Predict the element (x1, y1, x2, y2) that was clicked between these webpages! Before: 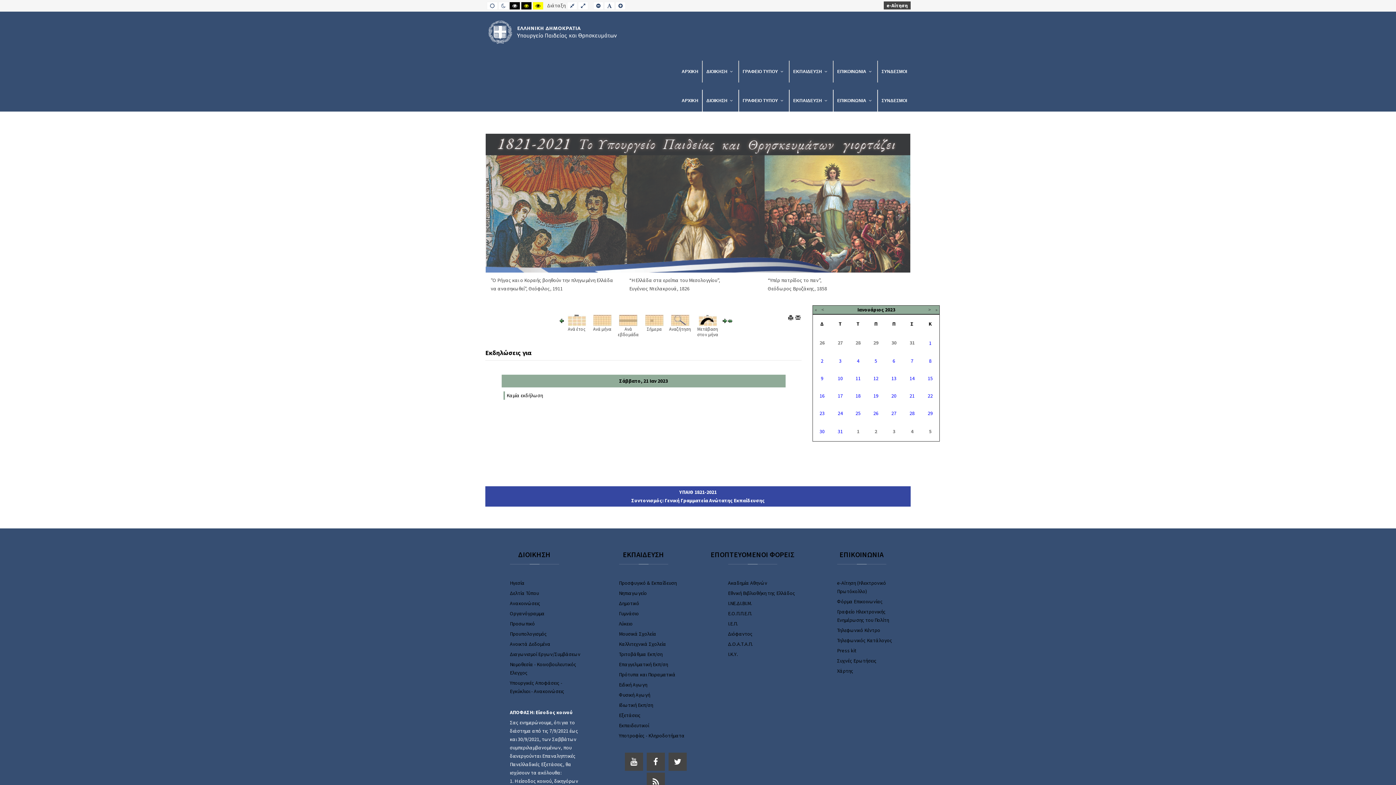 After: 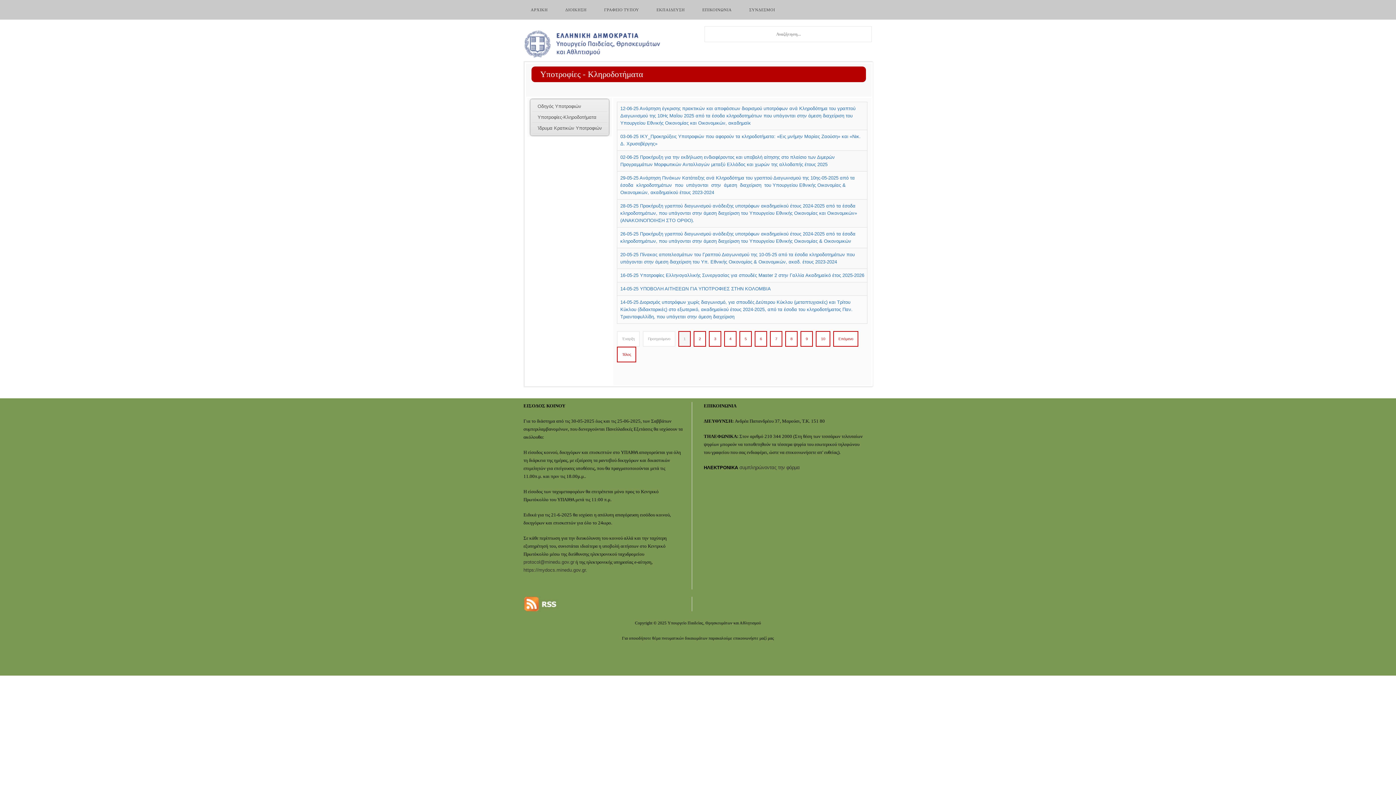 Action: label: Υποτροφίες - Κληροδοτήματα bbox: (619, 732, 684, 739)